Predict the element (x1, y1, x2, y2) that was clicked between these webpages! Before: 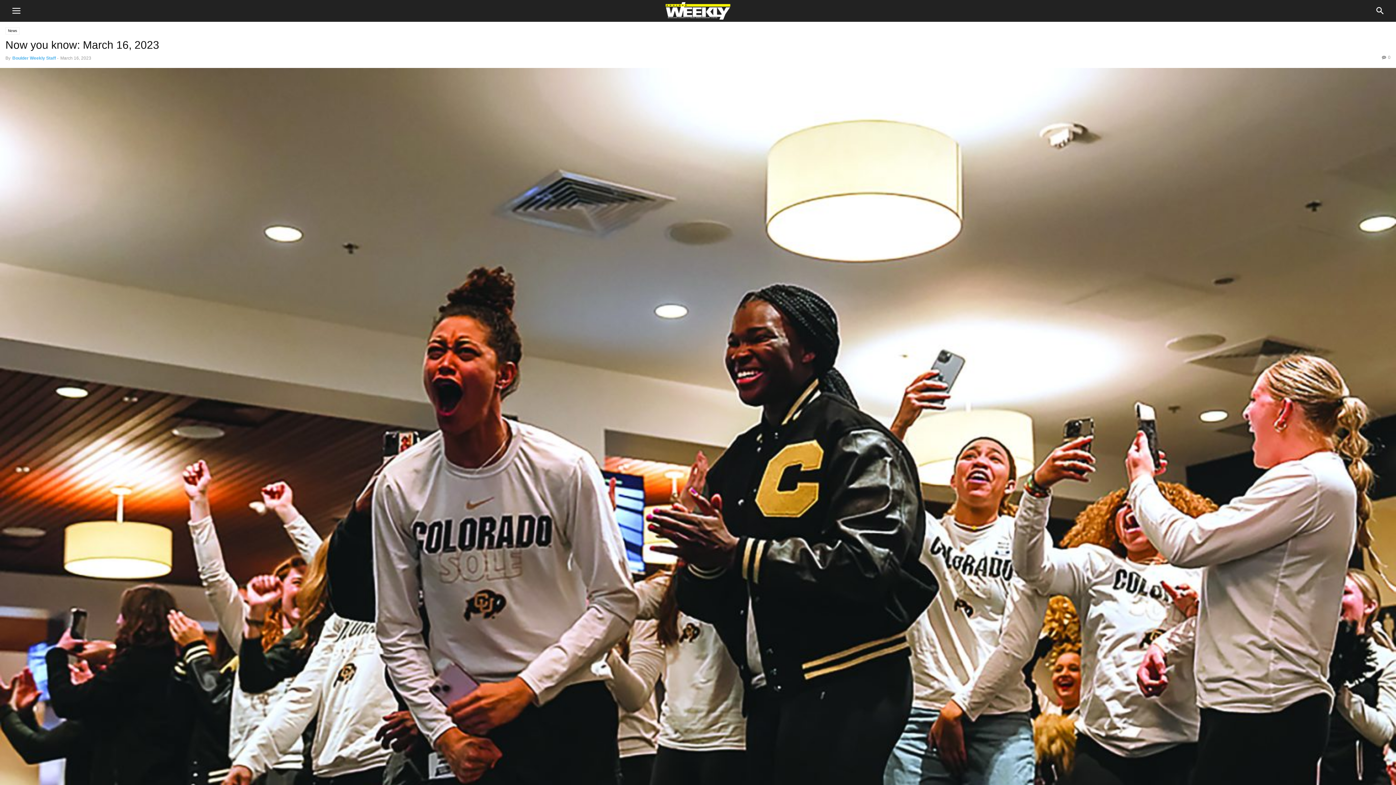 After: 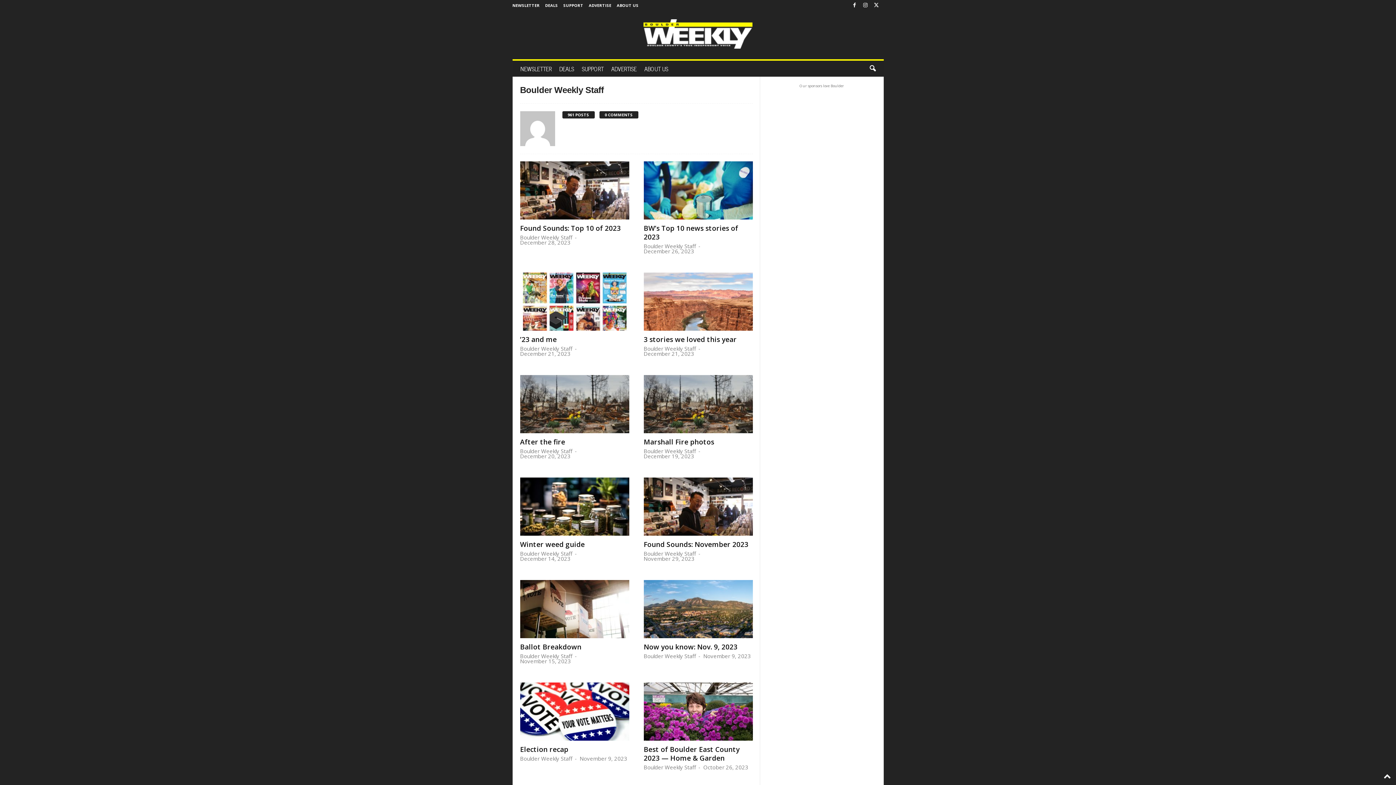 Action: label: Boulder Weekly Staff bbox: (12, 55, 56, 60)